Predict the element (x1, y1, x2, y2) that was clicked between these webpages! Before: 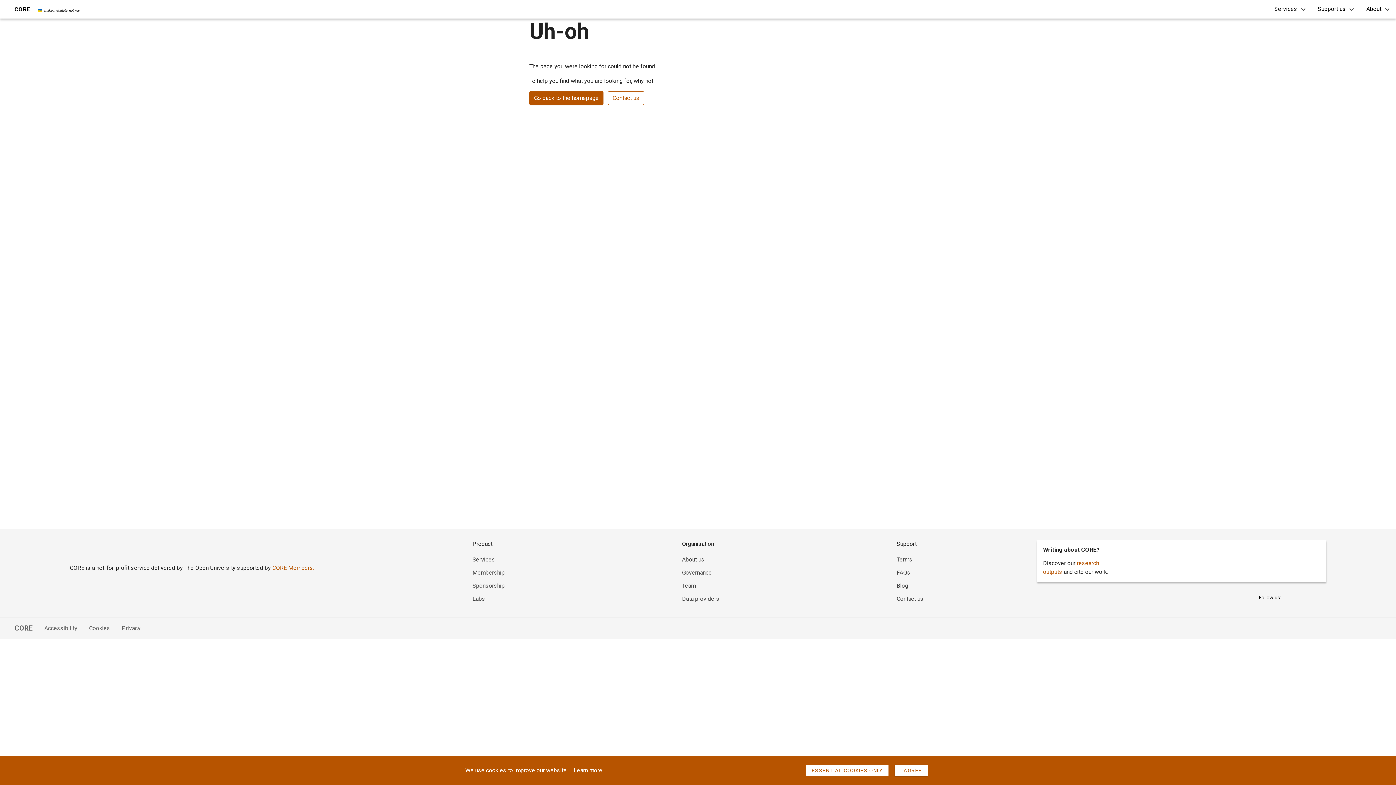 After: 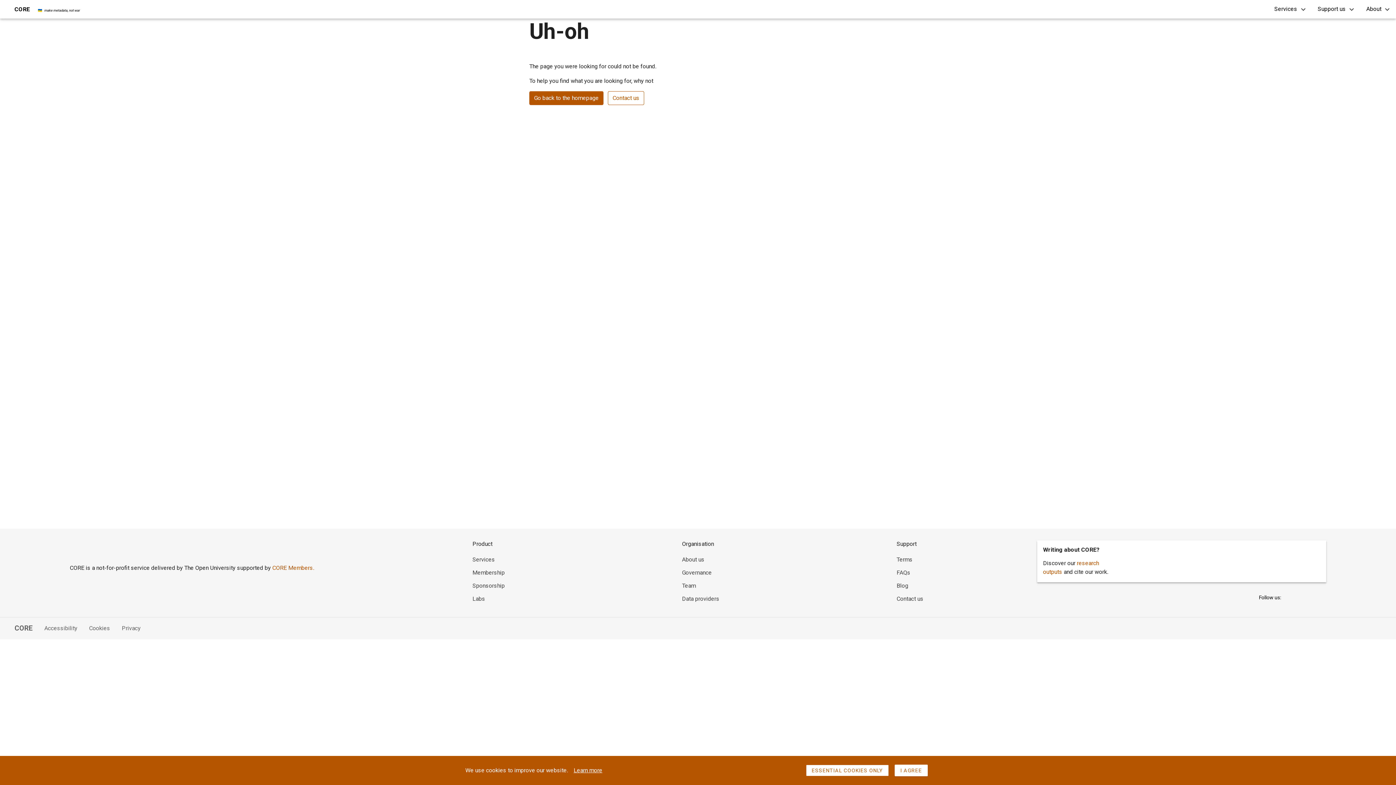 Action: bbox: (1287, 591, 1300, 604)